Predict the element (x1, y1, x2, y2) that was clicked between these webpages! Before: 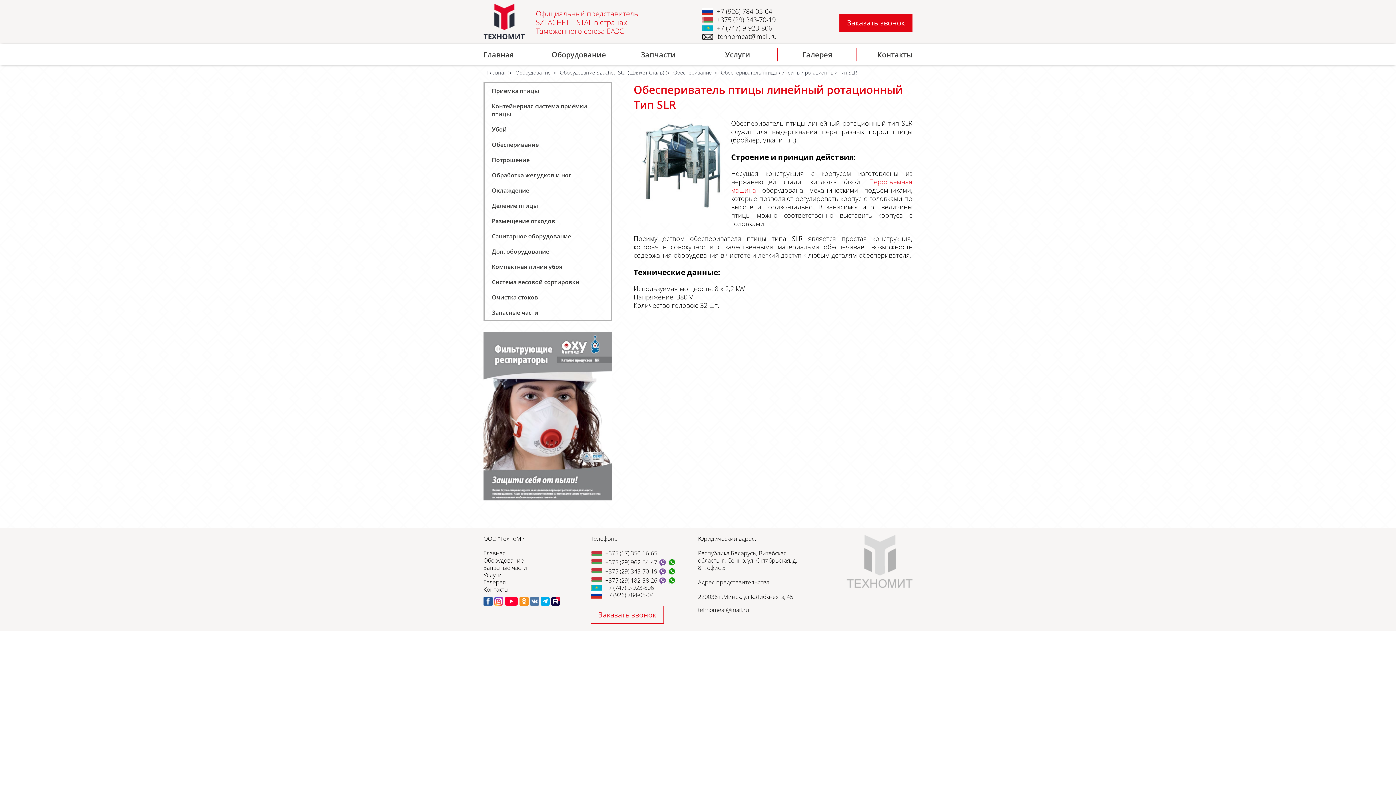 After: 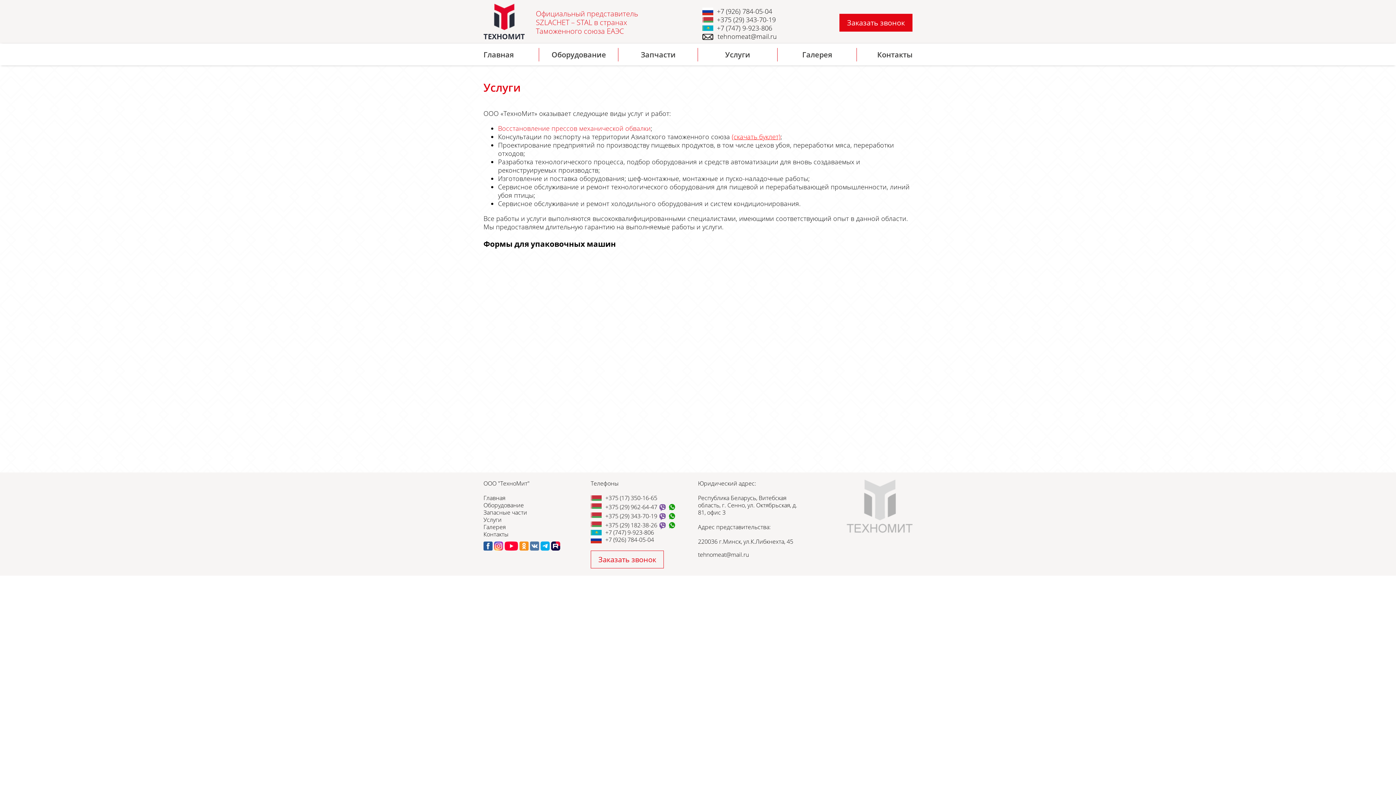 Action: bbox: (725, 42, 750, 66) label: Услуги